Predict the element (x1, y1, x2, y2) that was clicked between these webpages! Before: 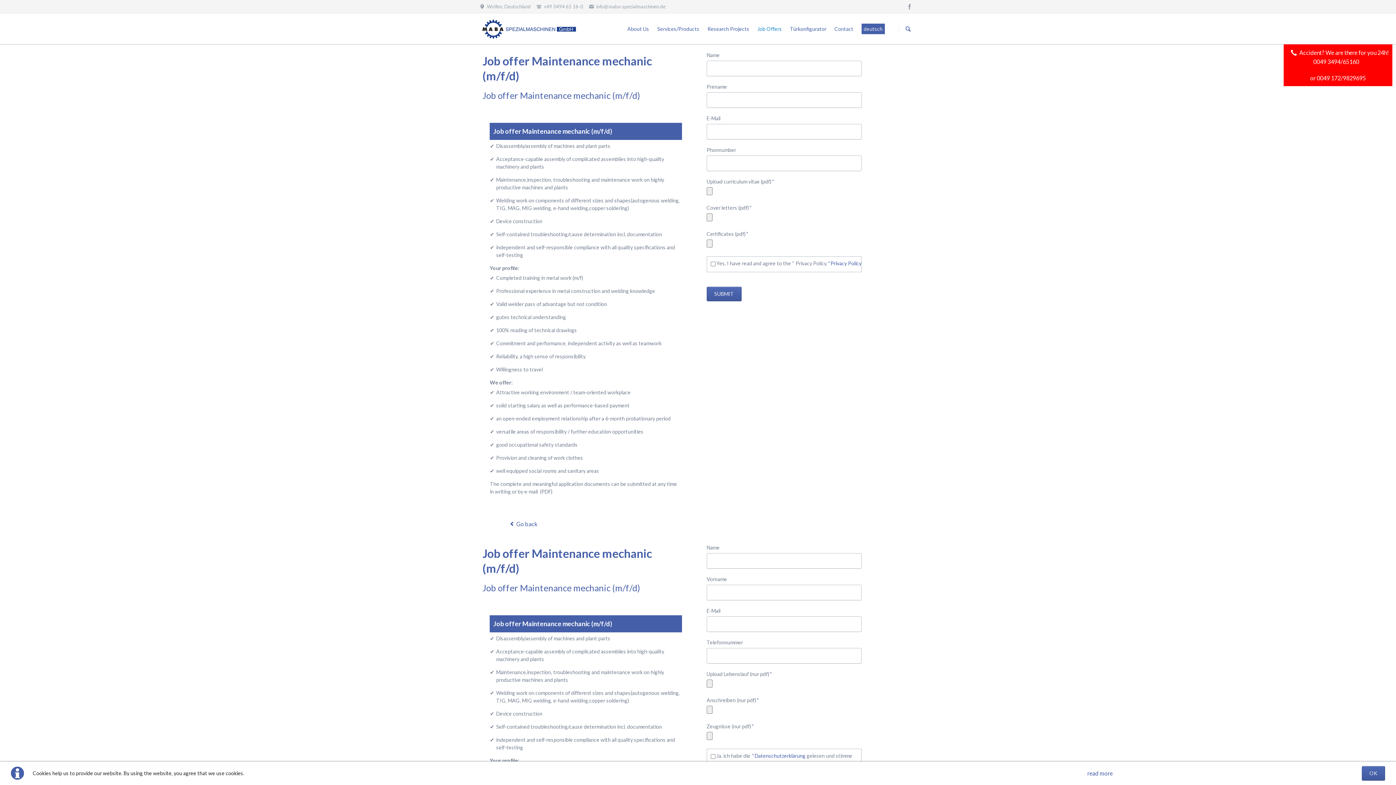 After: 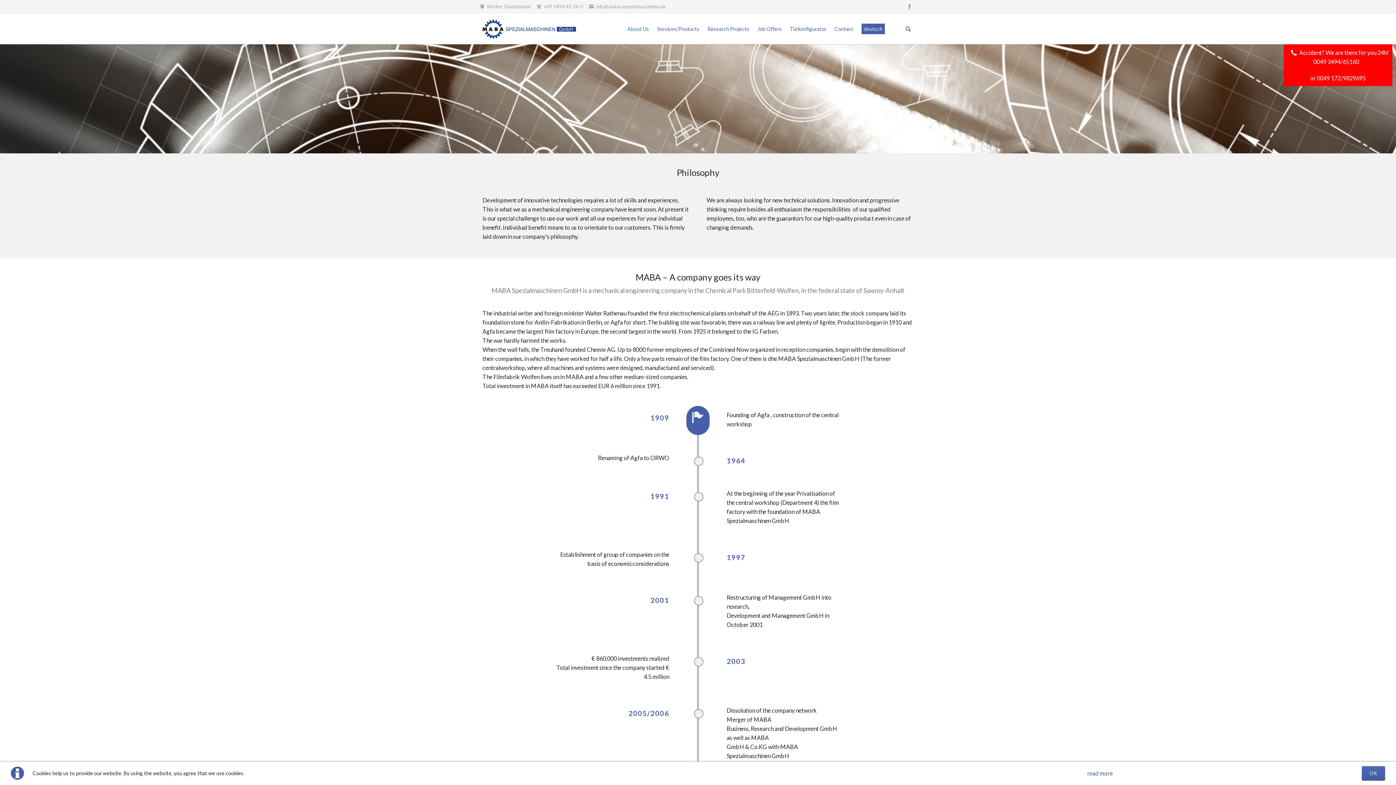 Action: bbox: (623, 13, 653, 44) label: About Us